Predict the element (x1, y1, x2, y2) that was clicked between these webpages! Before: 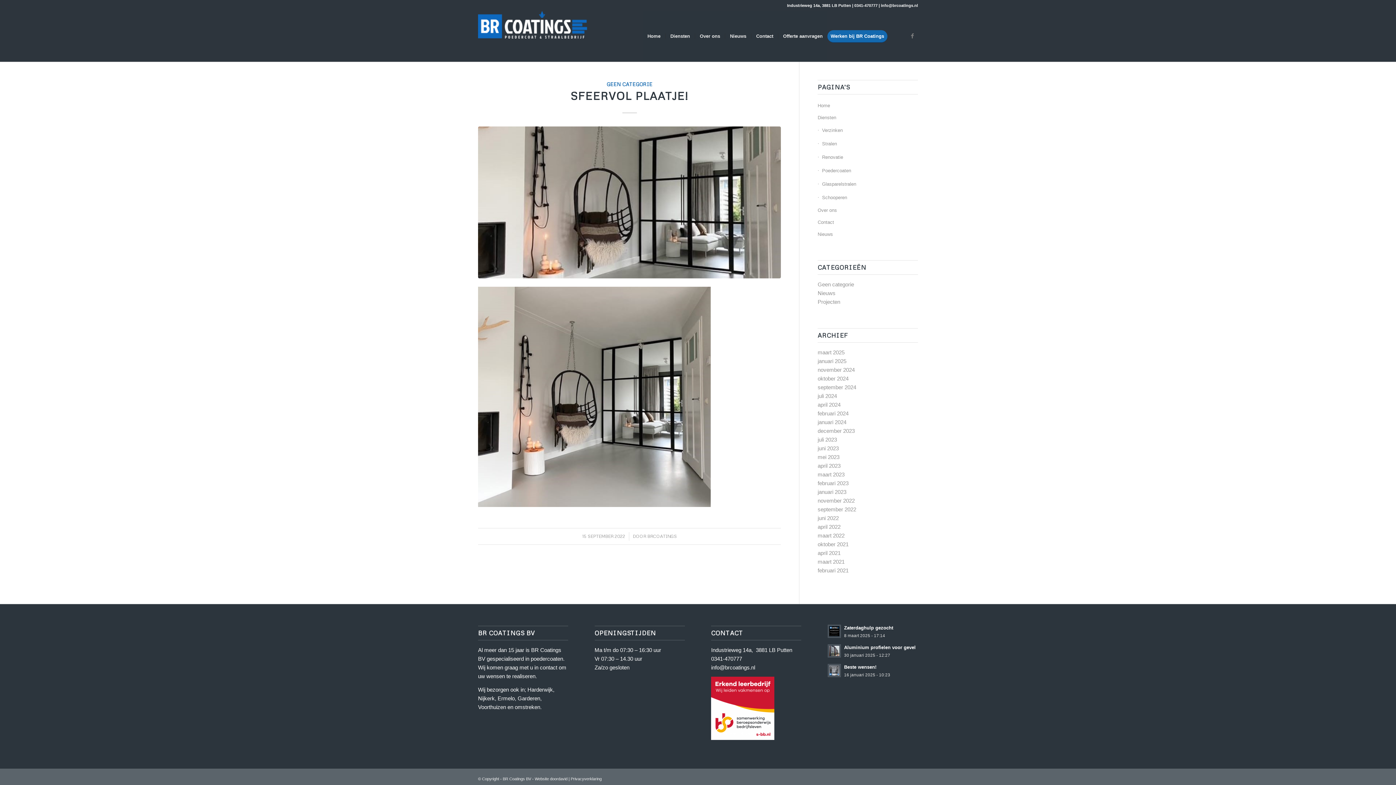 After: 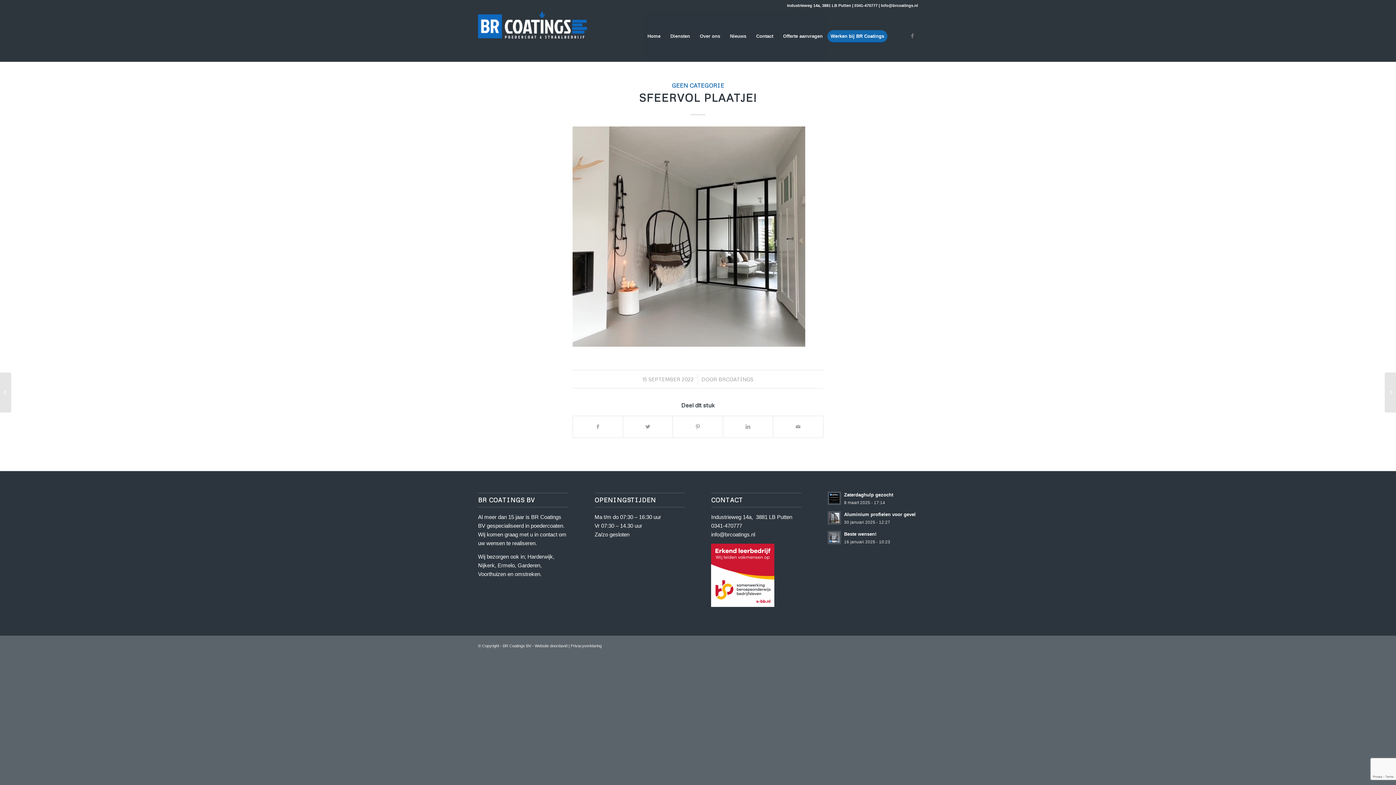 Action: label: SFEERVOL PLAATJE! bbox: (570, 89, 688, 102)